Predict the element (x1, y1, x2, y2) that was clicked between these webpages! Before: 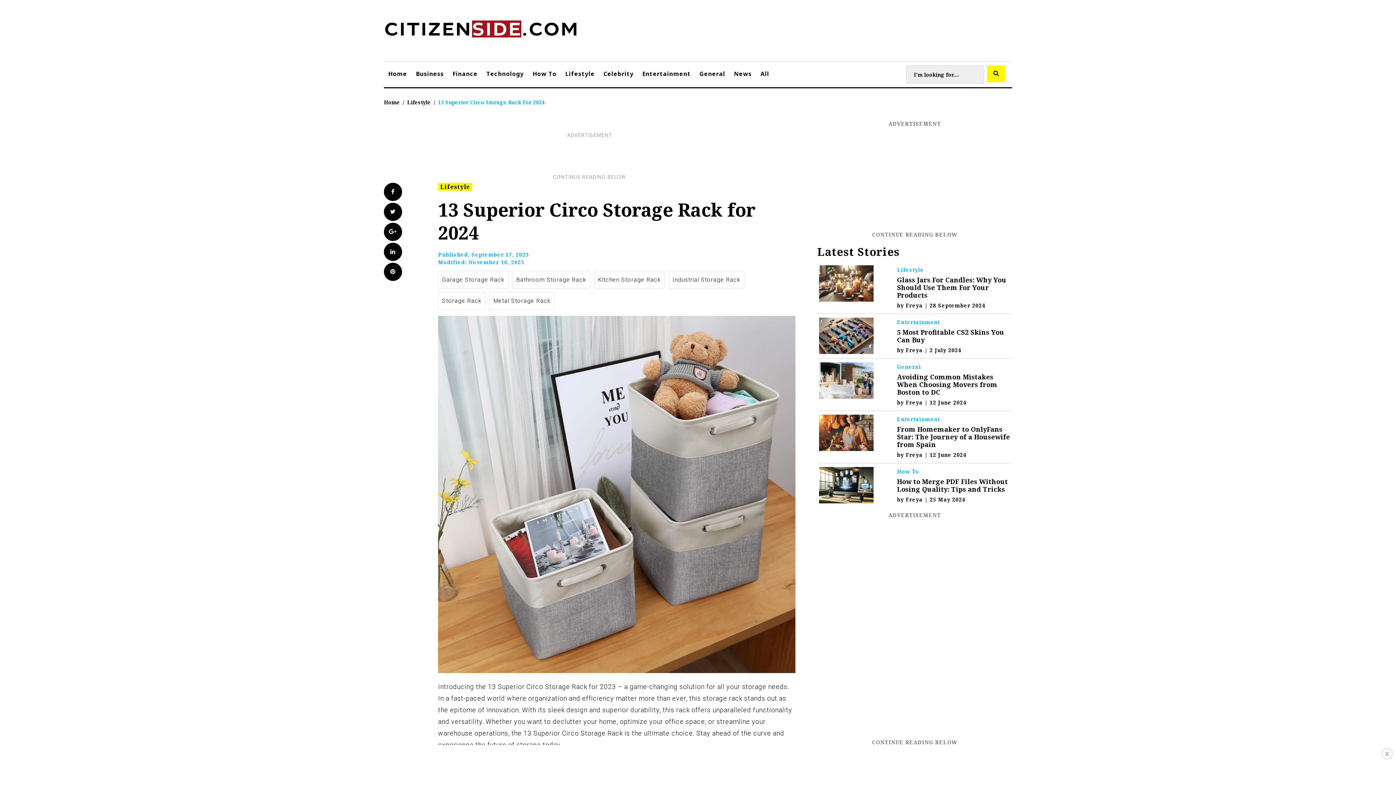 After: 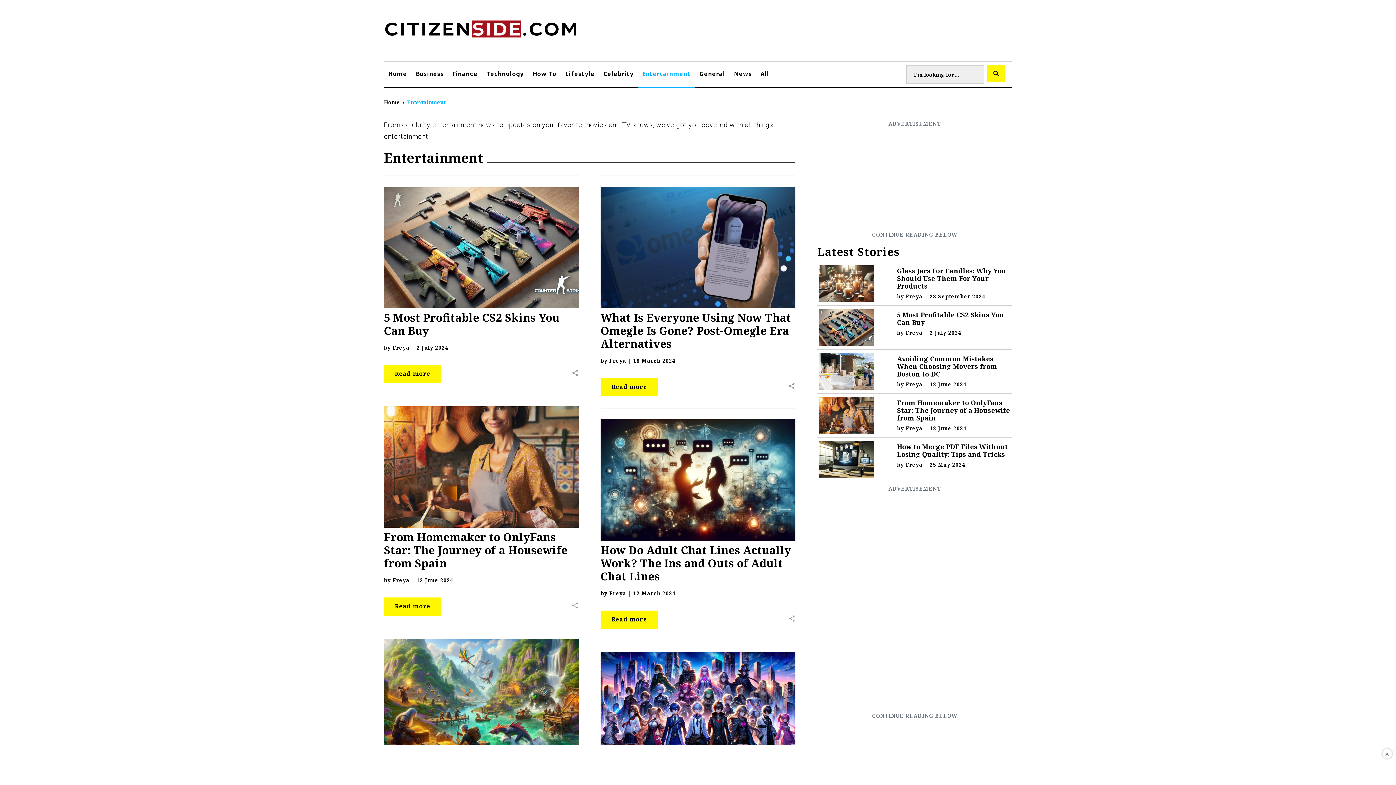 Action: label: Entertainment bbox: (897, 416, 940, 422)